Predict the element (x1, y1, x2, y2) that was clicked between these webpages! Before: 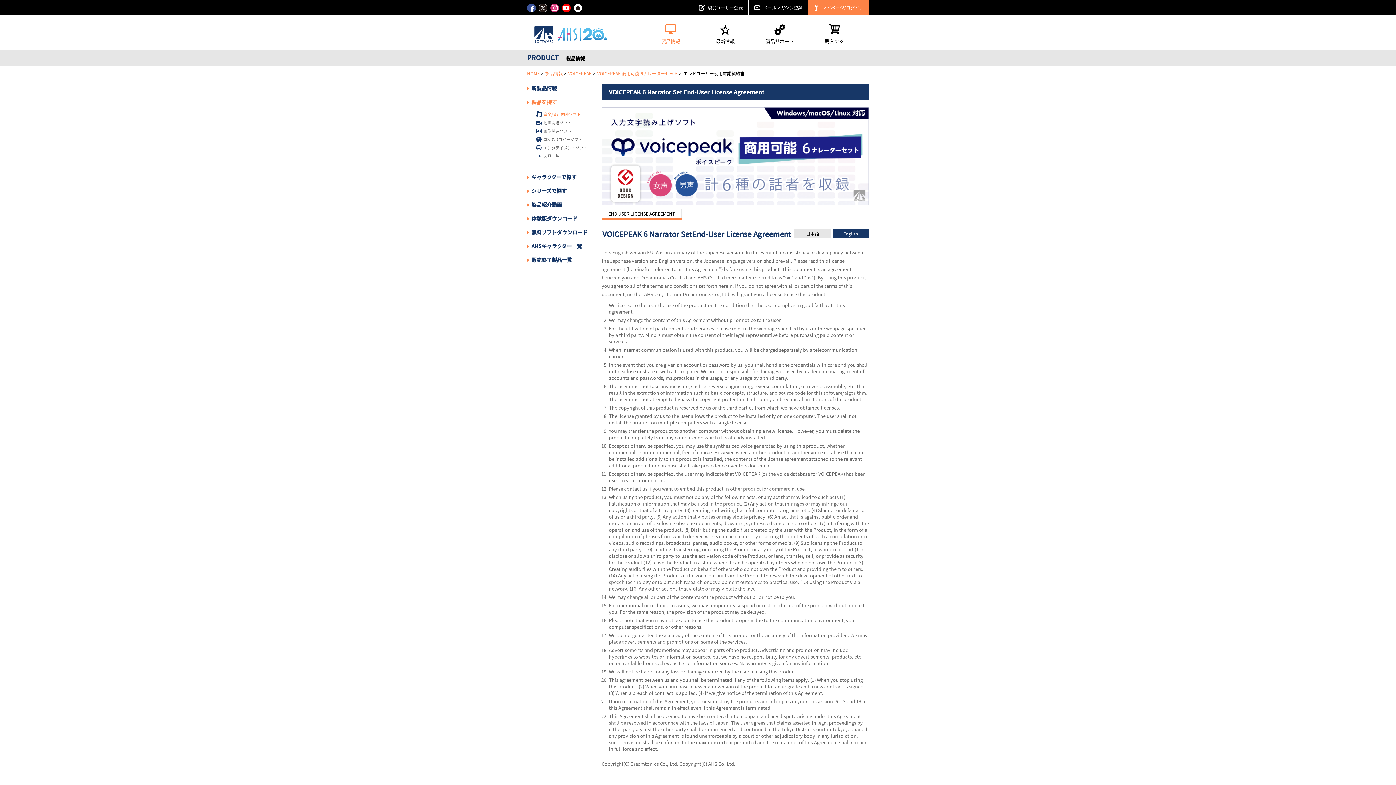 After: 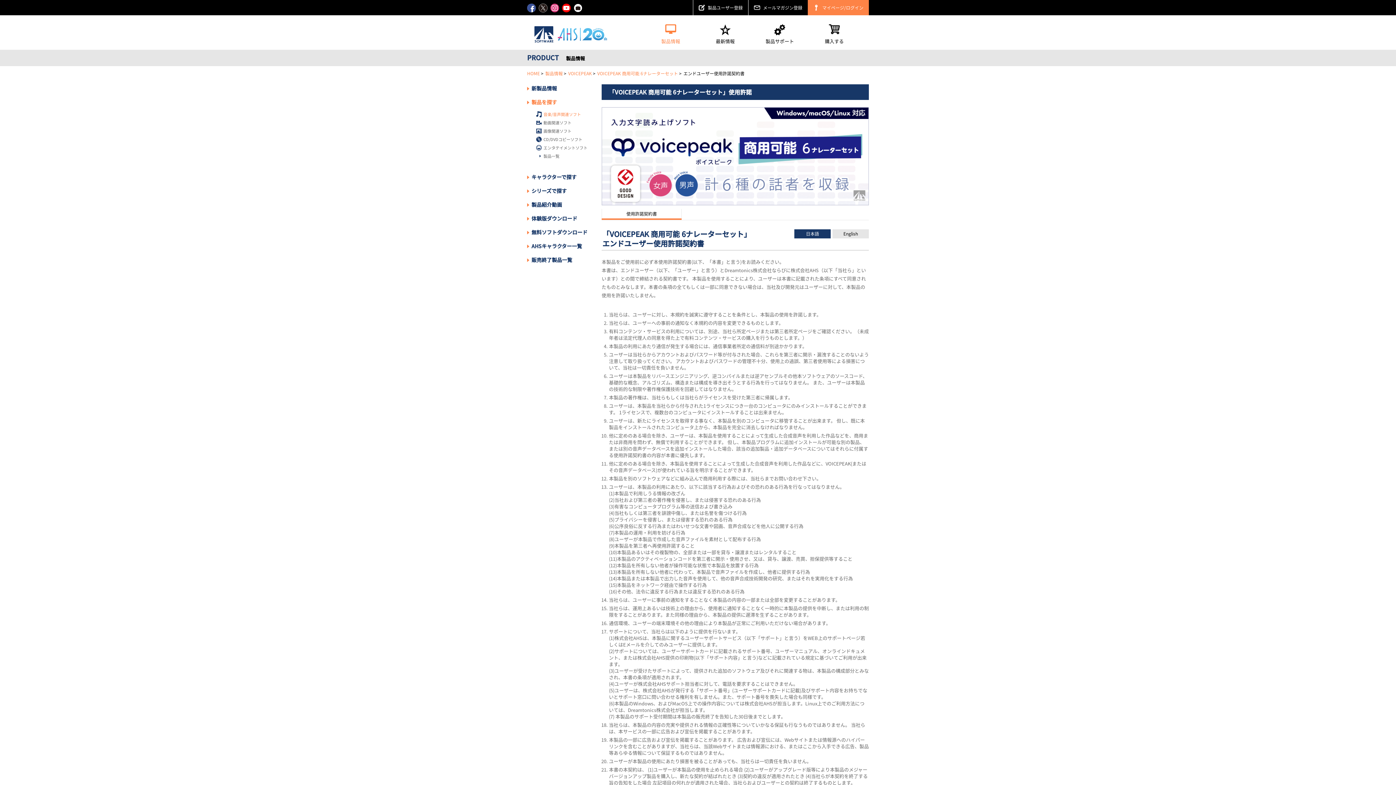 Action: bbox: (794, 229, 830, 238) label: 日本語